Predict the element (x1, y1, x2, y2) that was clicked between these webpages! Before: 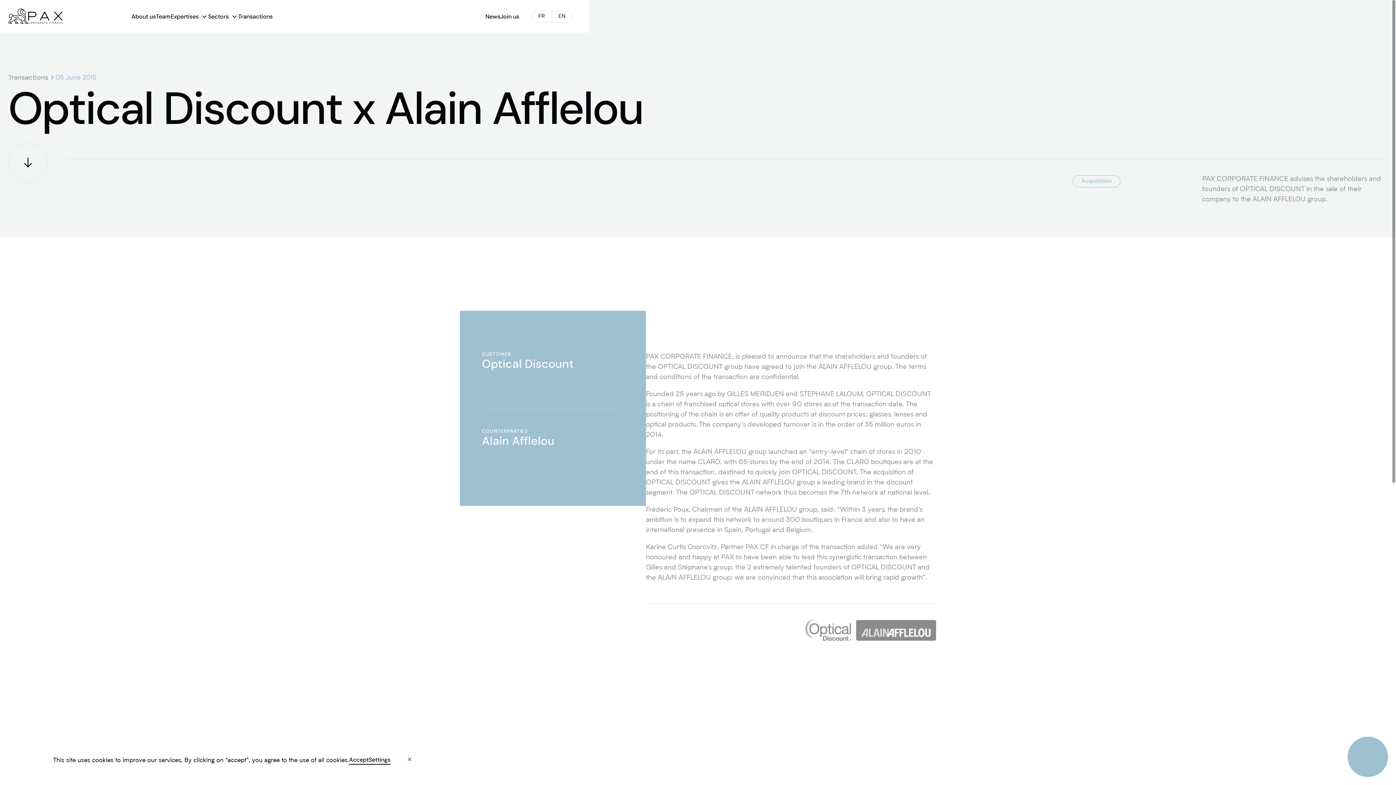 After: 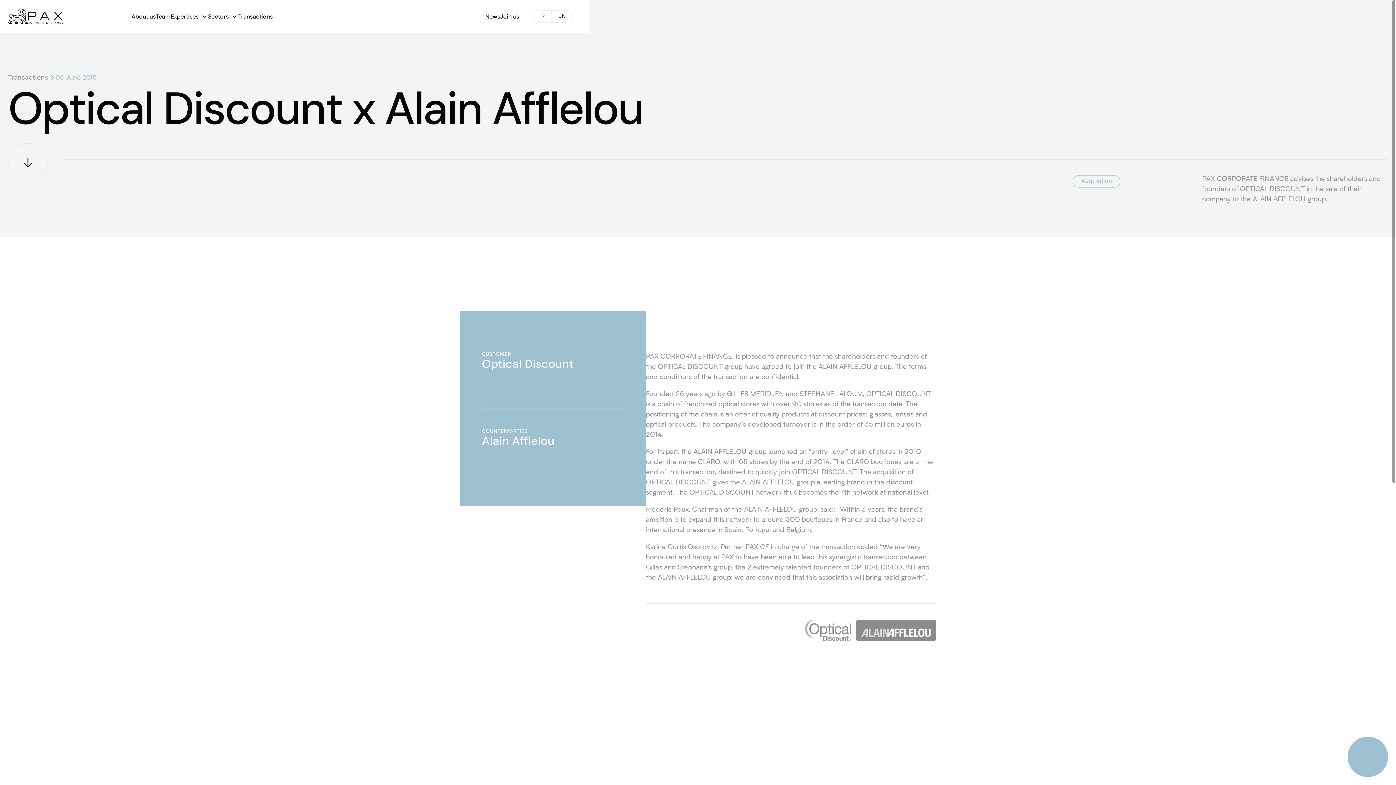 Action: label: Fermer bbox: (397, 747, 411, 761)